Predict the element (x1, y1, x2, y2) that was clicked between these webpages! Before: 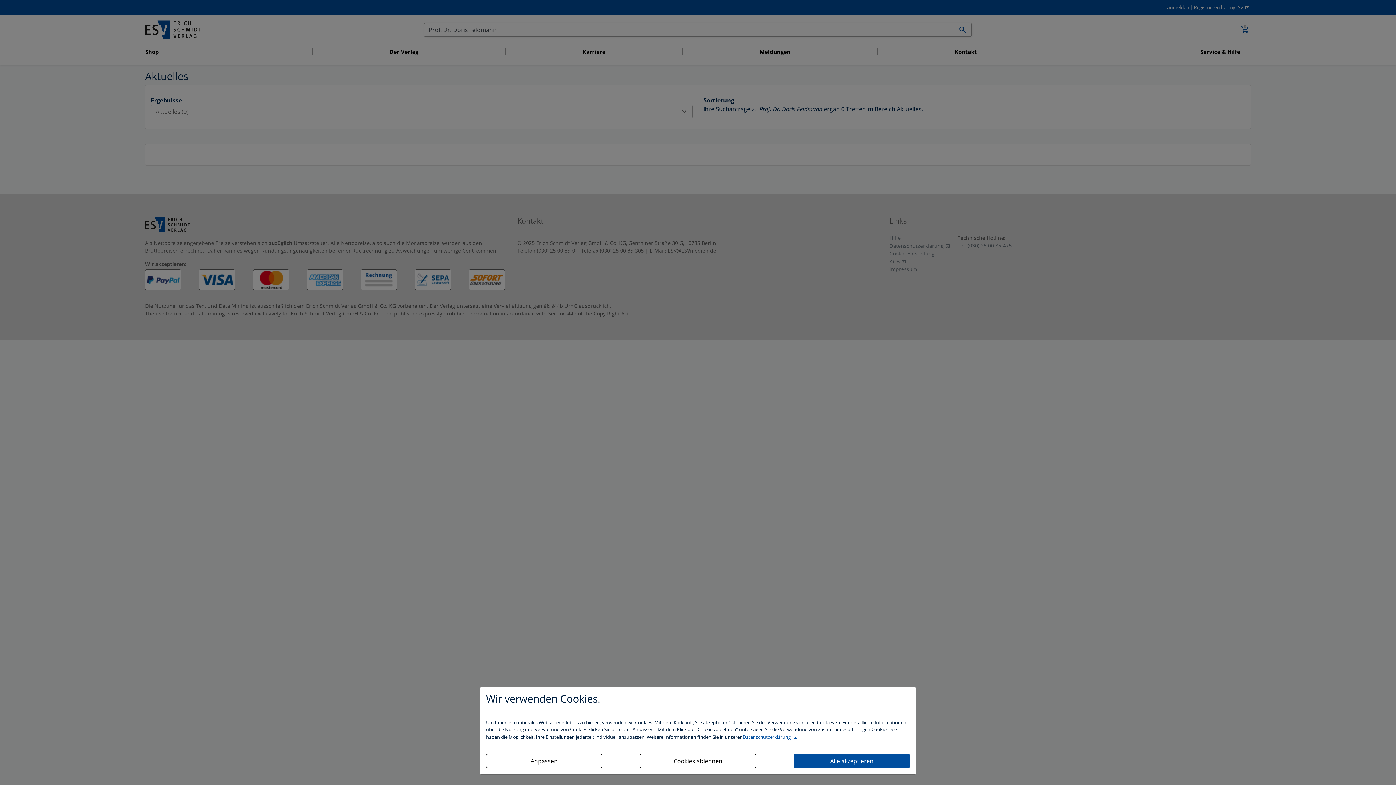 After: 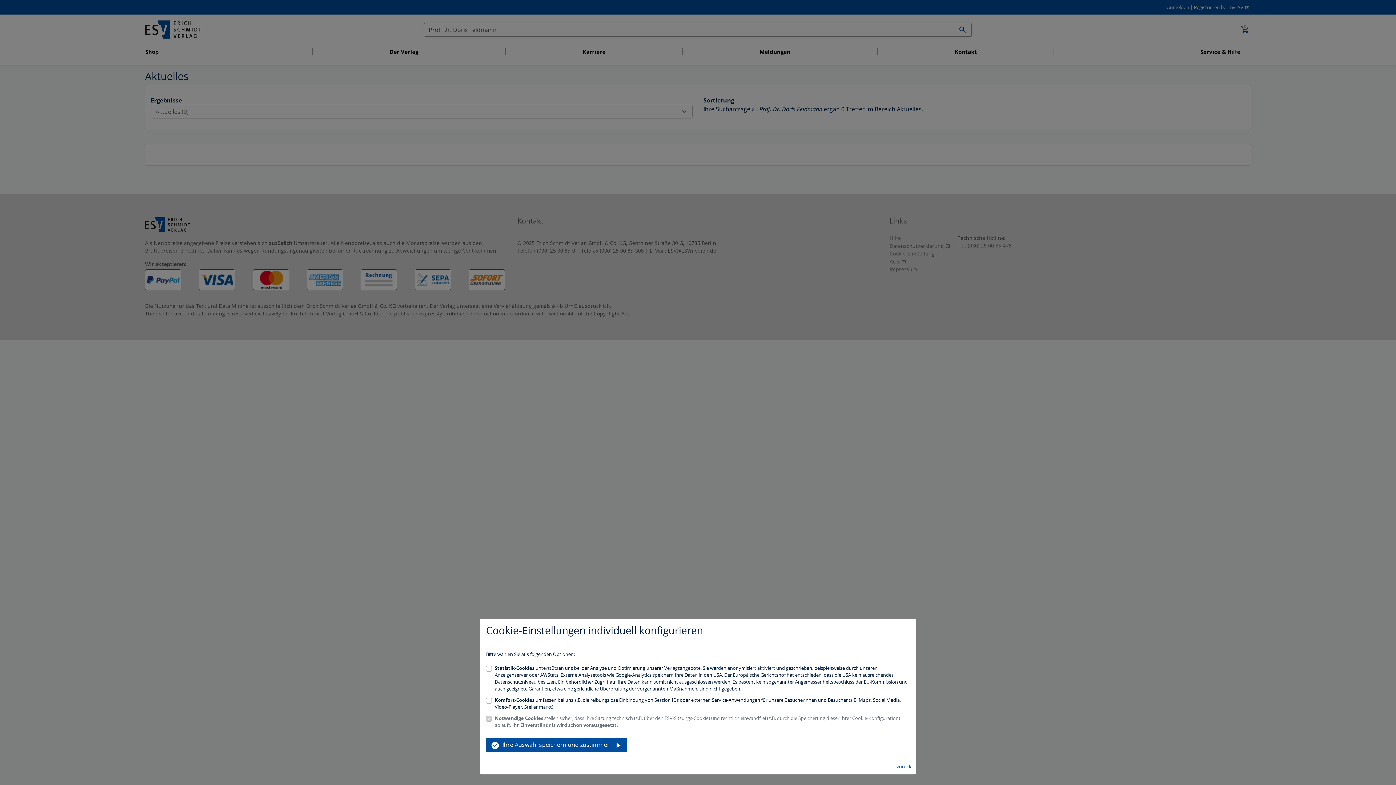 Action: bbox: (486, 754, 602, 768) label: Anpassen